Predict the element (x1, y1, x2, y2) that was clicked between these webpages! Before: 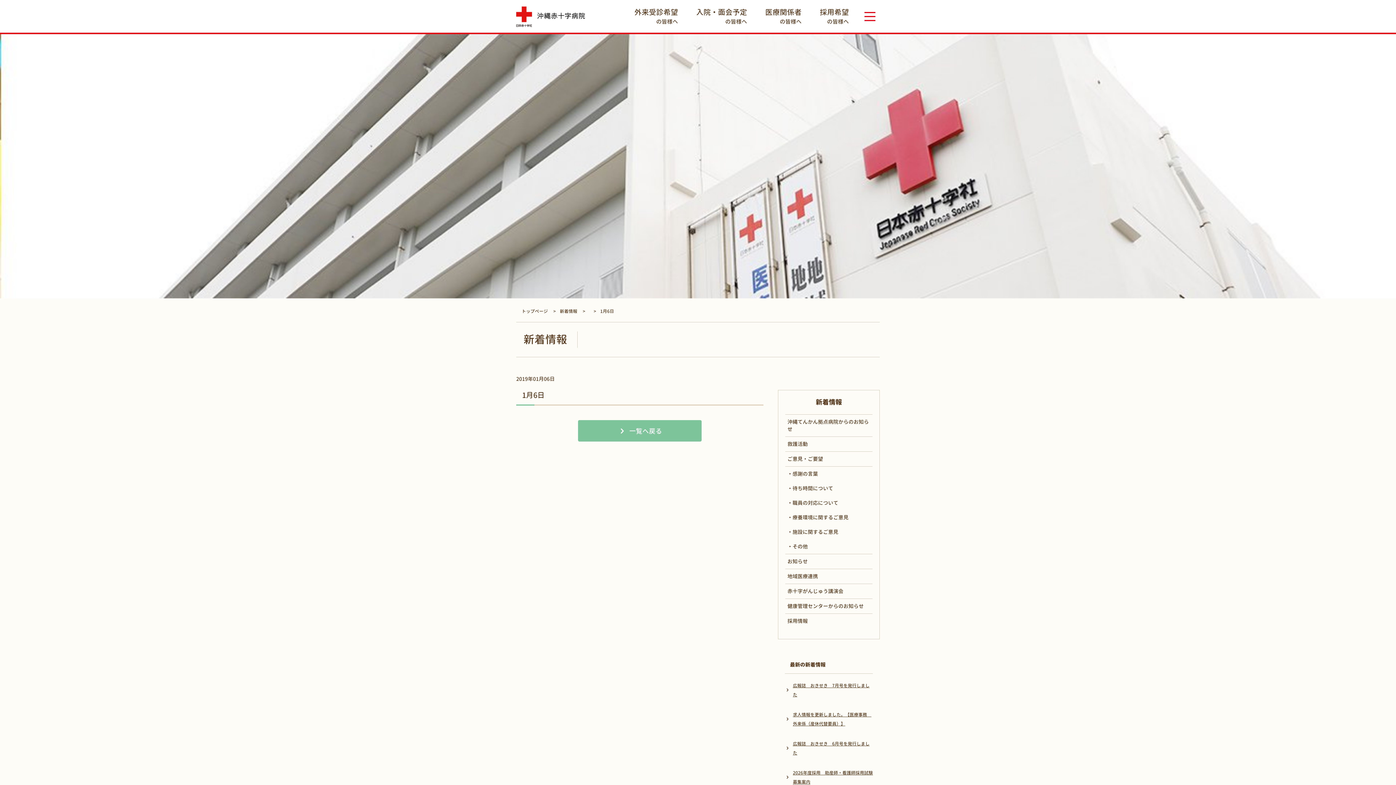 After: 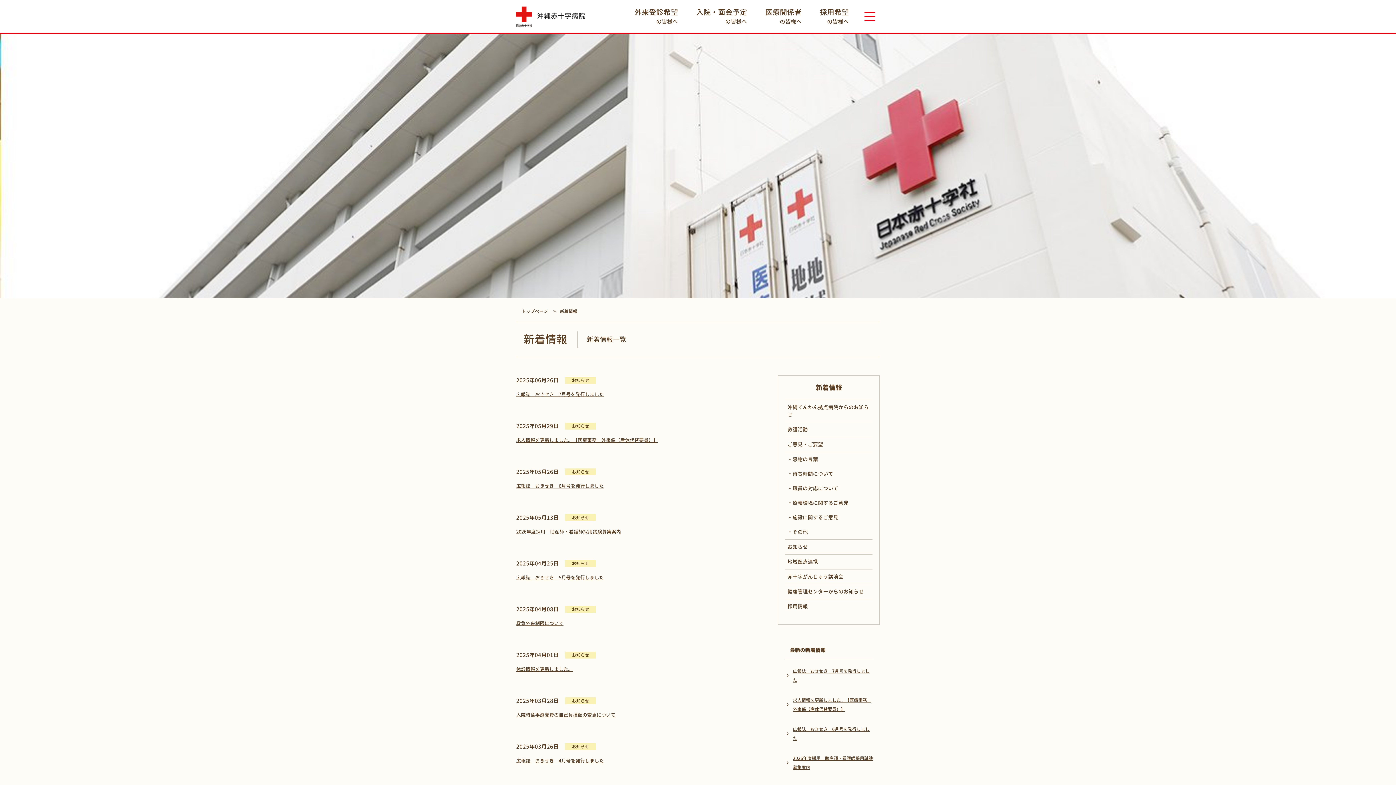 Action: bbox: (560, 308, 578, 314) label: 新着情報 